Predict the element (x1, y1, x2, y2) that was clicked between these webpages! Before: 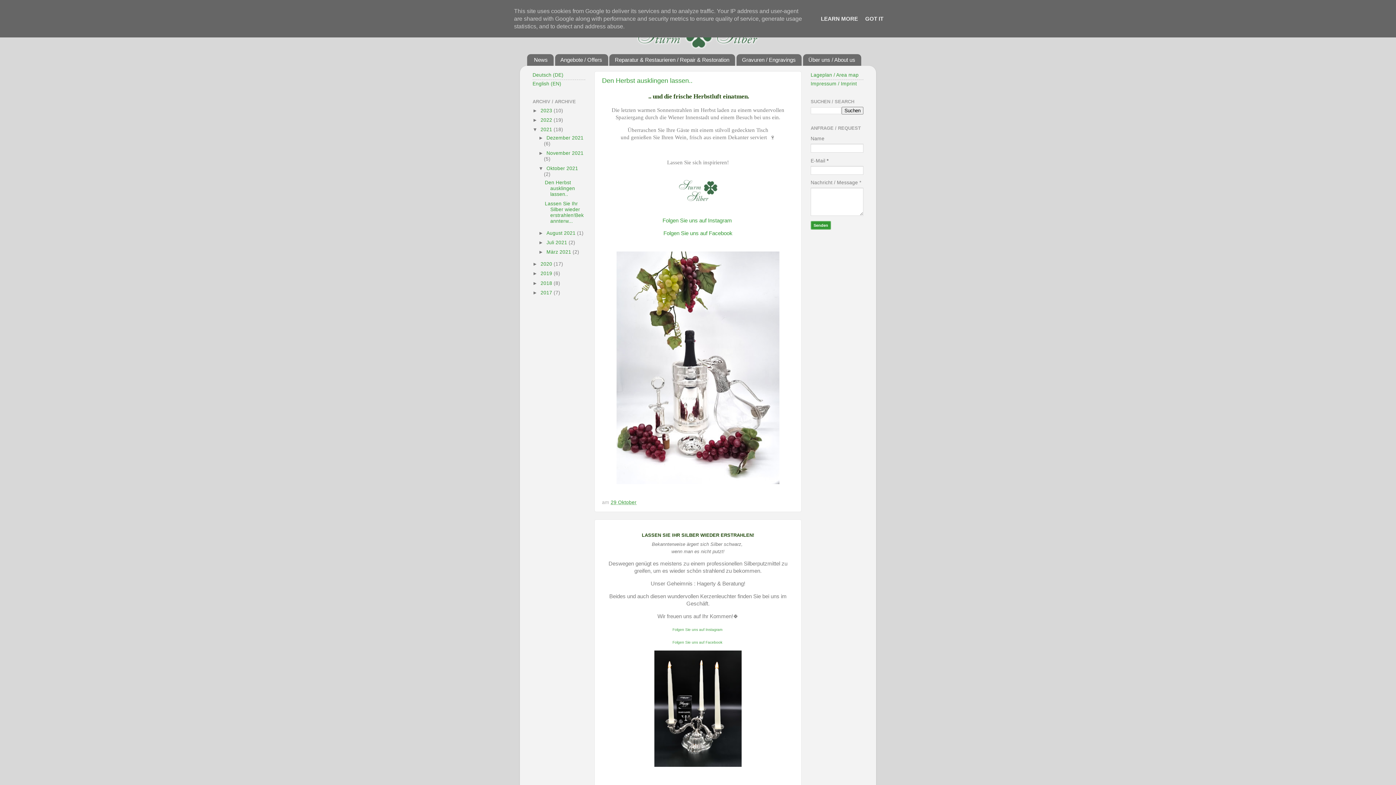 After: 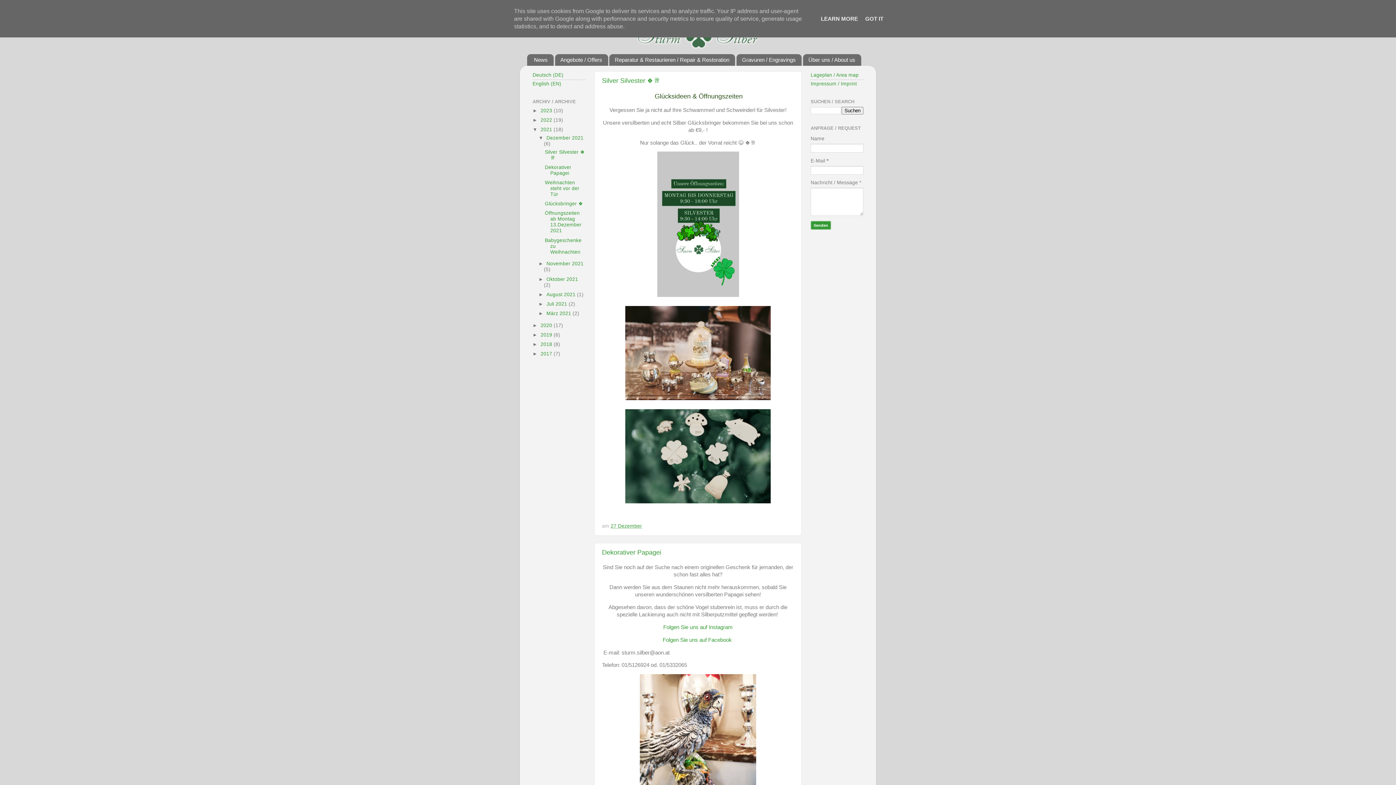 Action: bbox: (540, 127, 553, 132) label: 2021 